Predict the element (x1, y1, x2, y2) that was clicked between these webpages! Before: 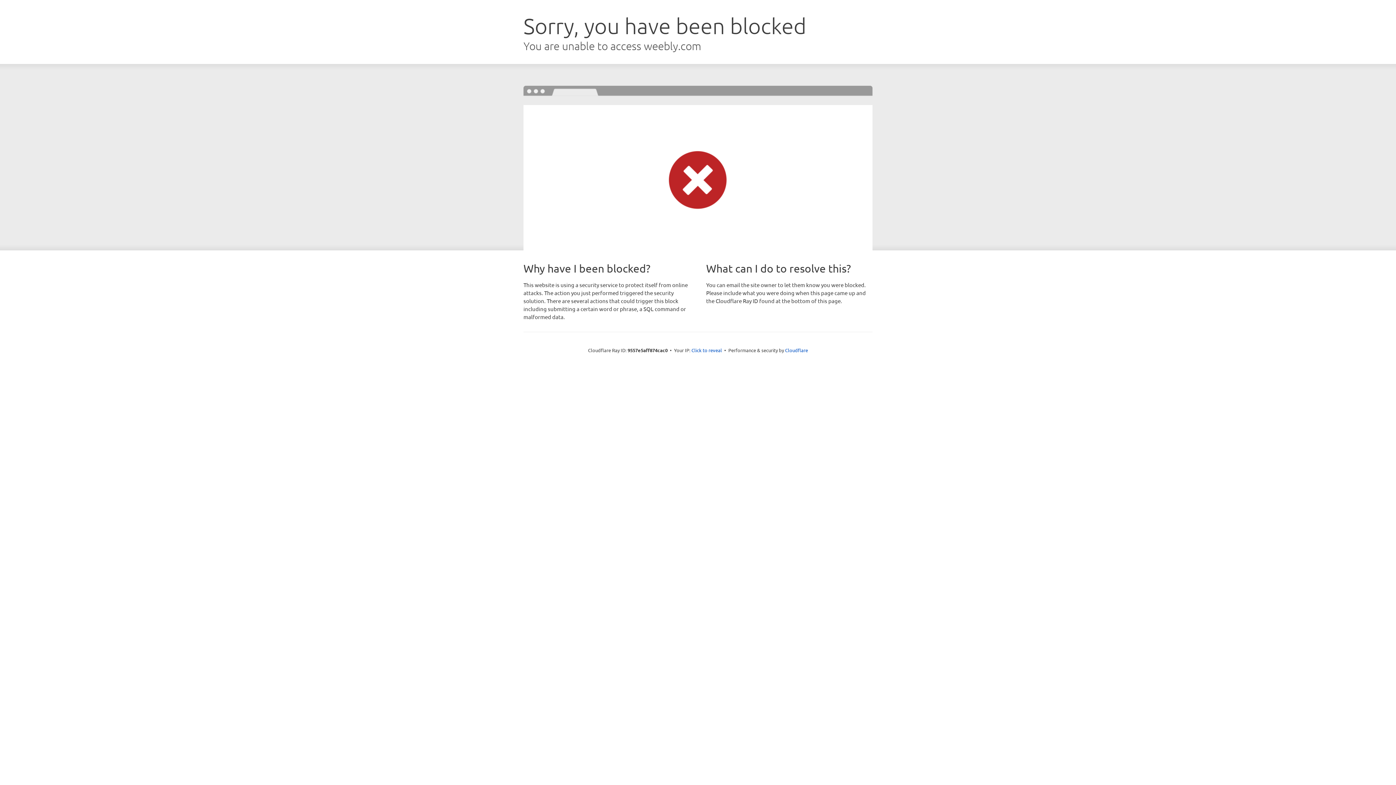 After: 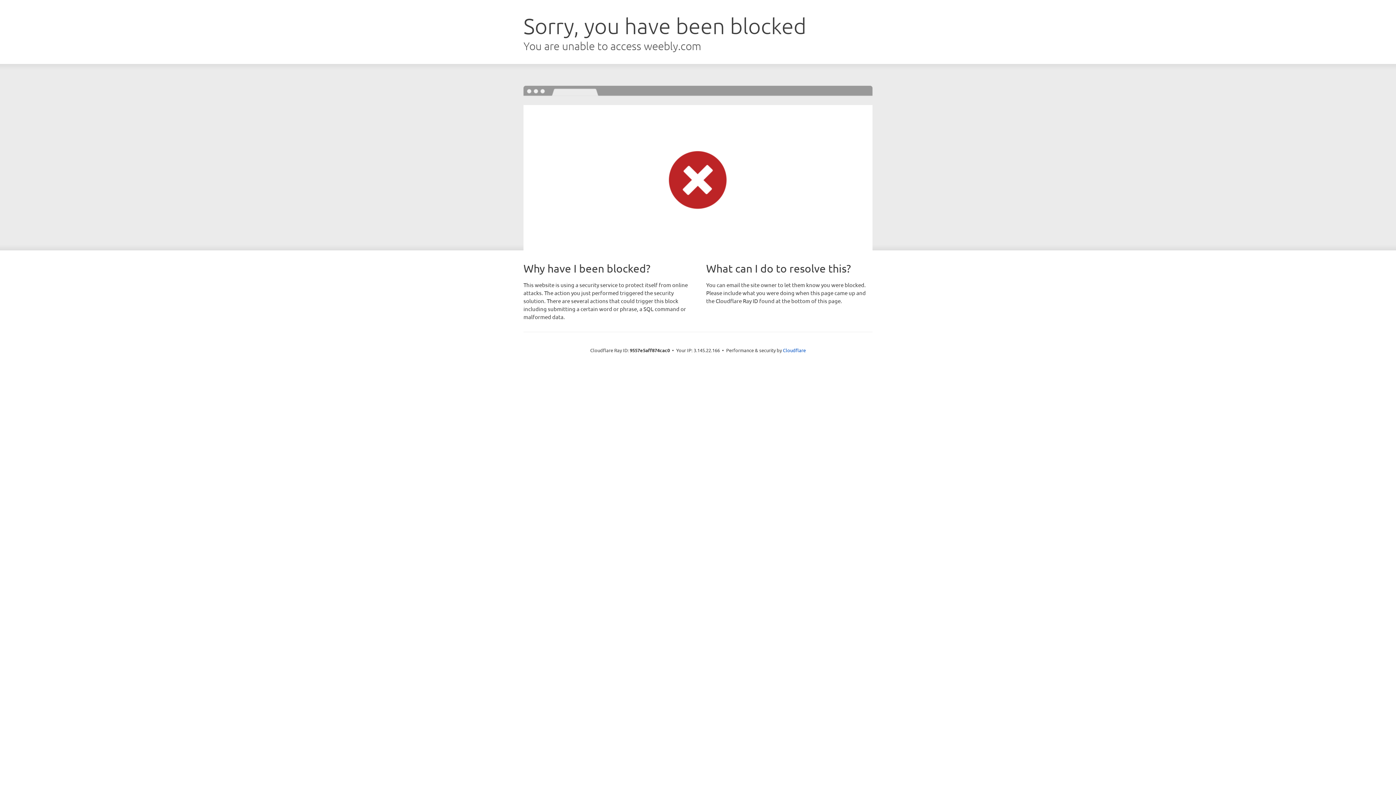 Action: label: Click to reveal bbox: (691, 346, 722, 353)